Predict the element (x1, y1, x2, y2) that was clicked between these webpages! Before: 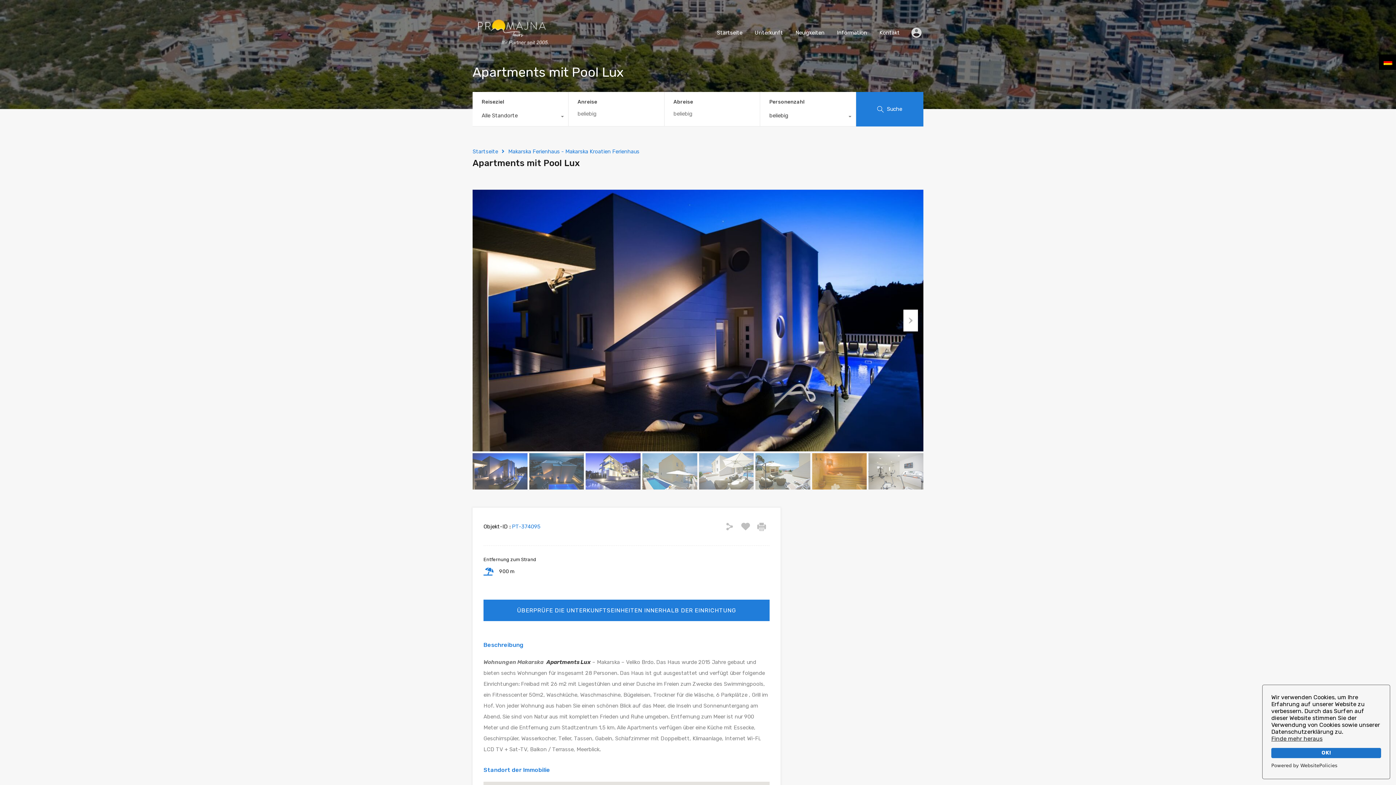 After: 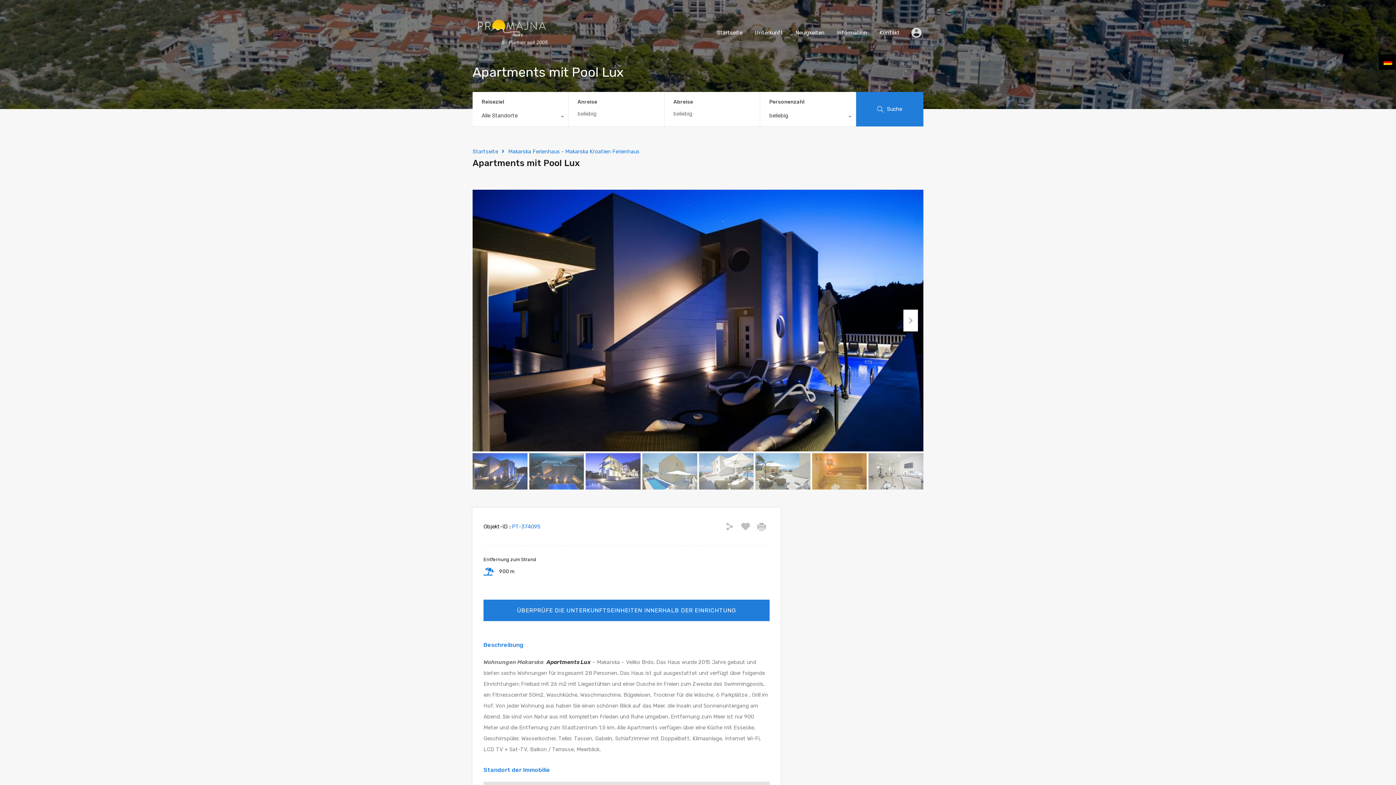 Action: label: OK! bbox: (1271, 748, 1381, 758)